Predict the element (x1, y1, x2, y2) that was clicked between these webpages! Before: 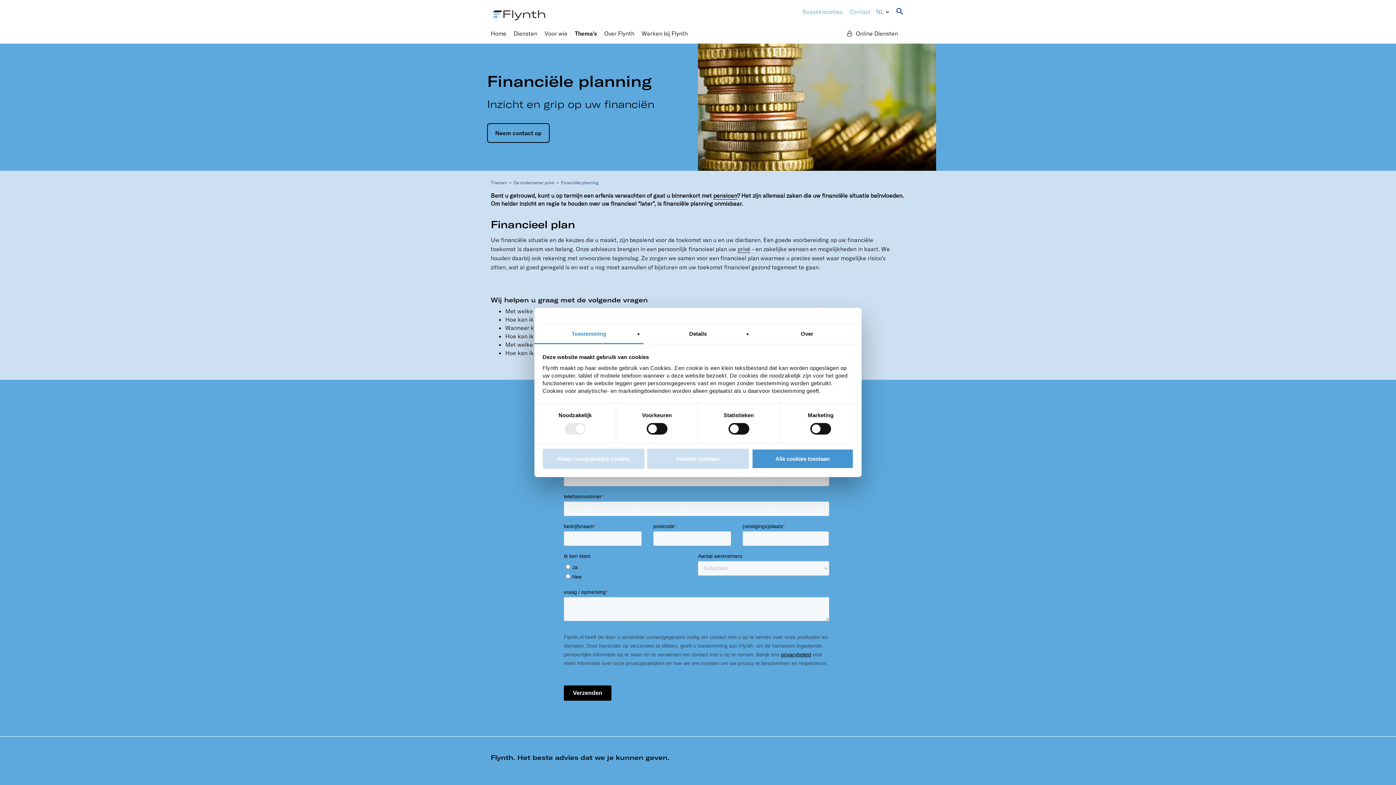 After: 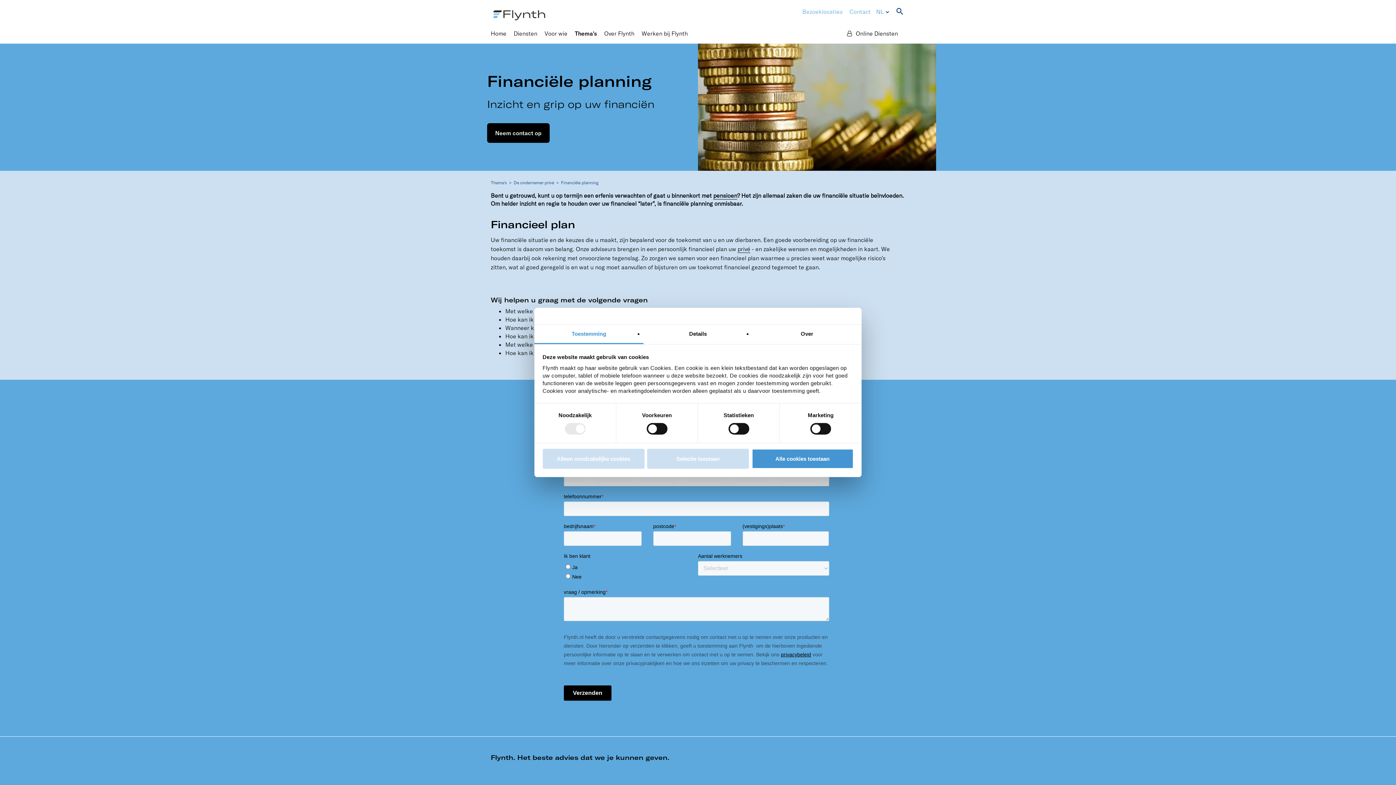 Action: bbox: (487, 123, 549, 142) label: Neem contact op